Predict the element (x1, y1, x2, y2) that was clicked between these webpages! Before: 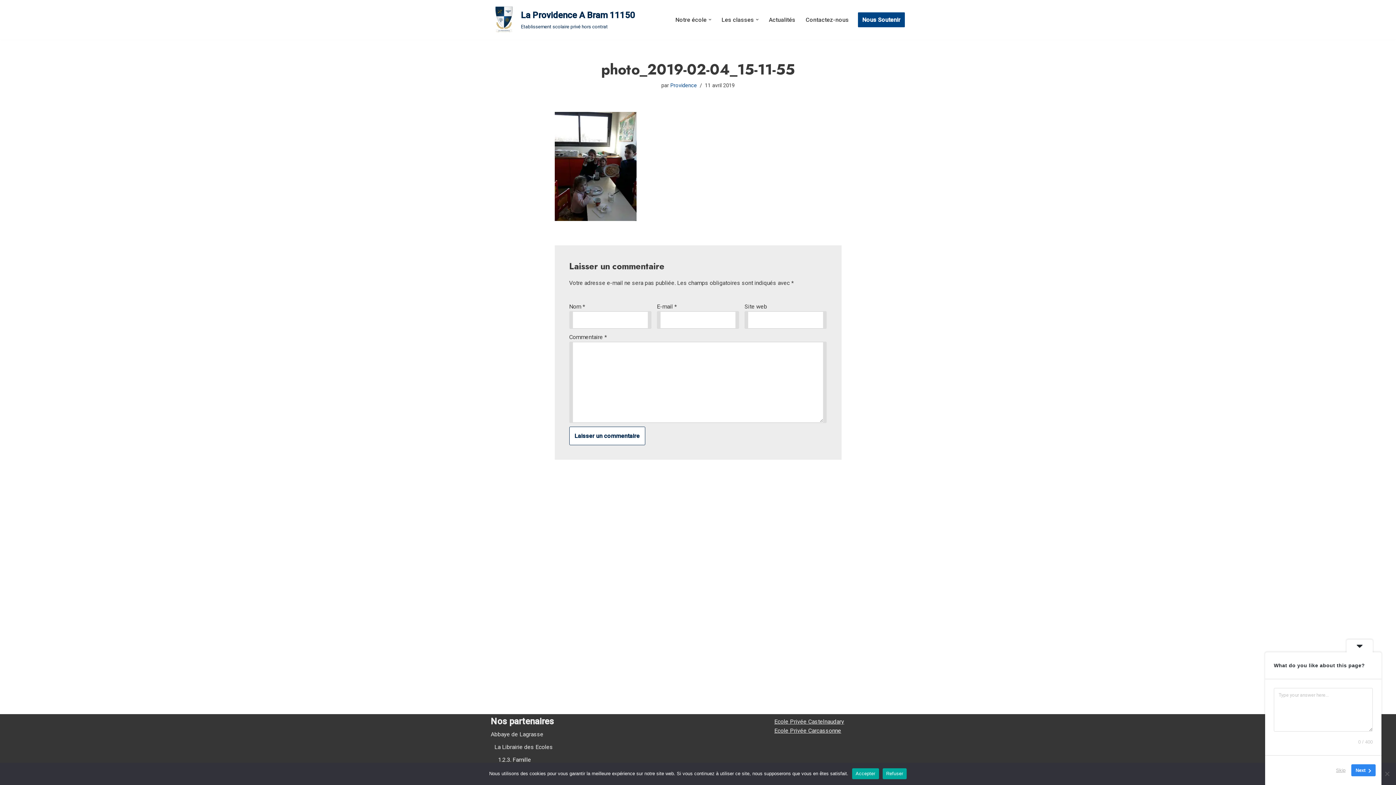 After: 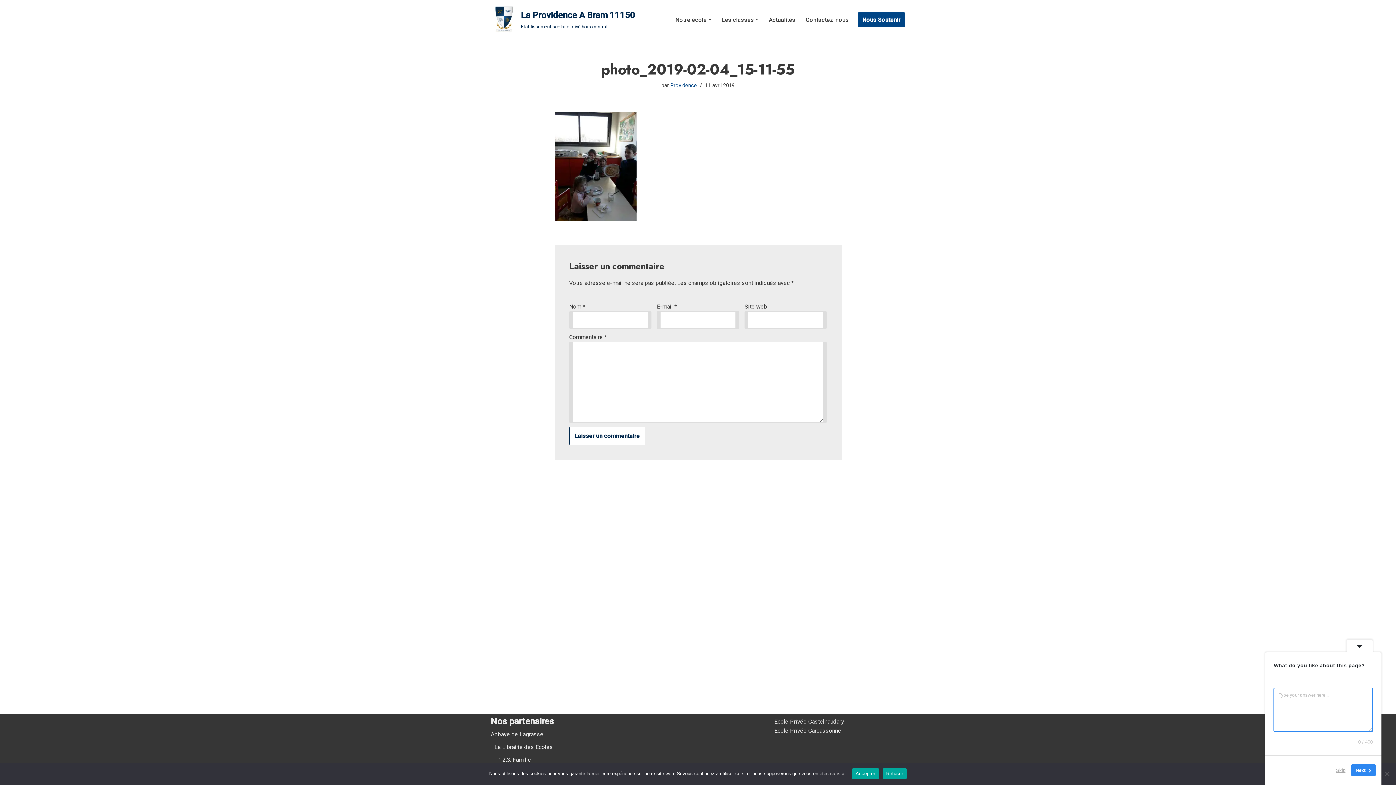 Action: label: Next bbox: (1351, 764, 1376, 776)